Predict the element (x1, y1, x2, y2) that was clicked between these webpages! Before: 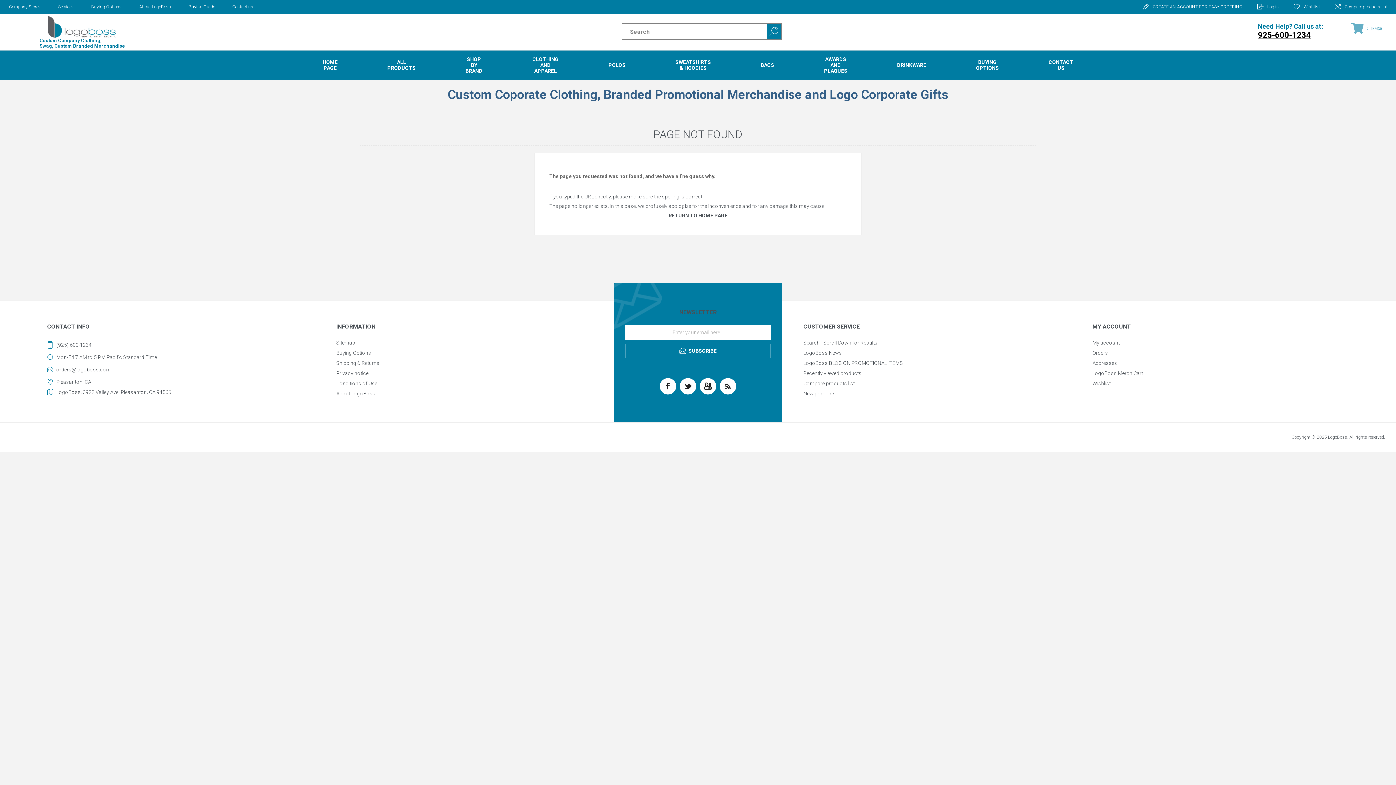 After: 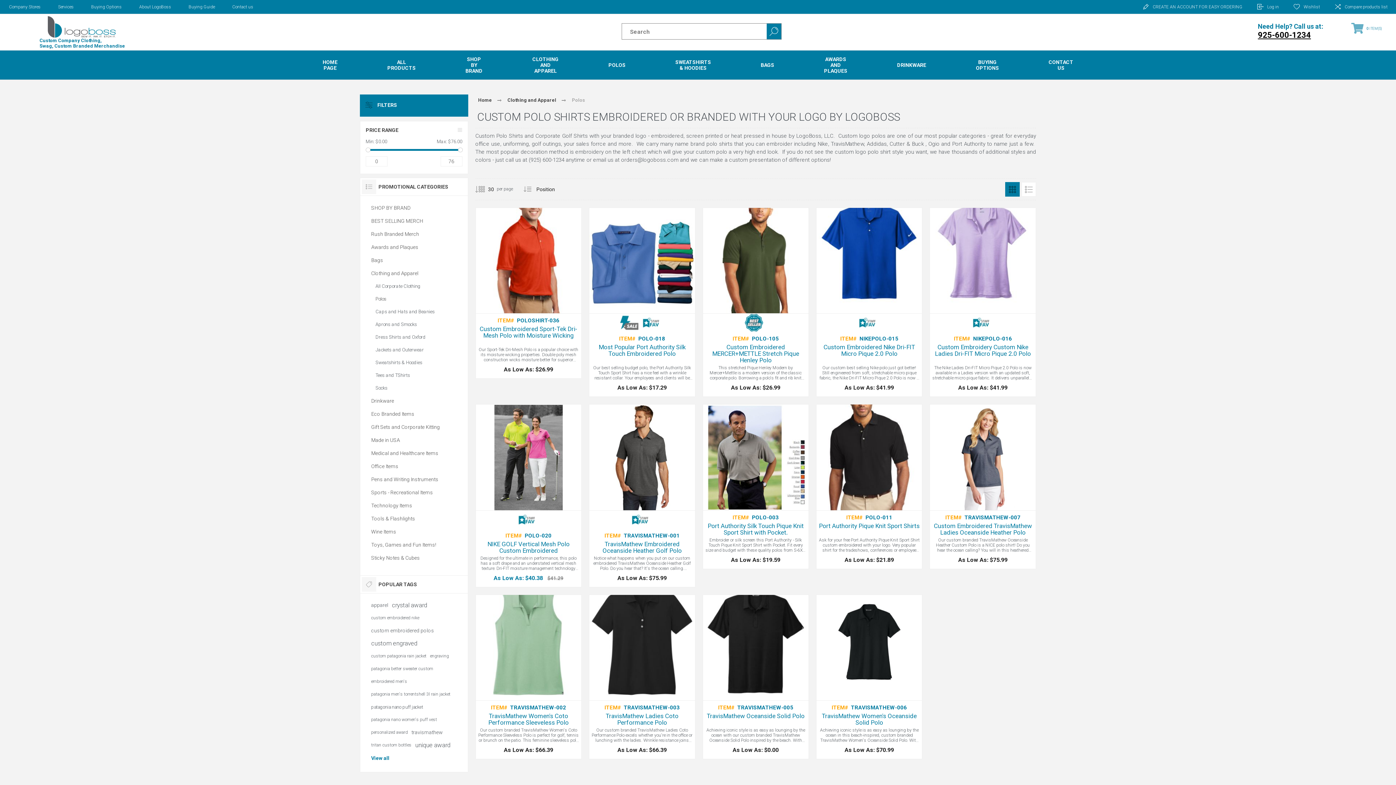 Action: bbox: (584, 50, 650, 79) label: POLOS